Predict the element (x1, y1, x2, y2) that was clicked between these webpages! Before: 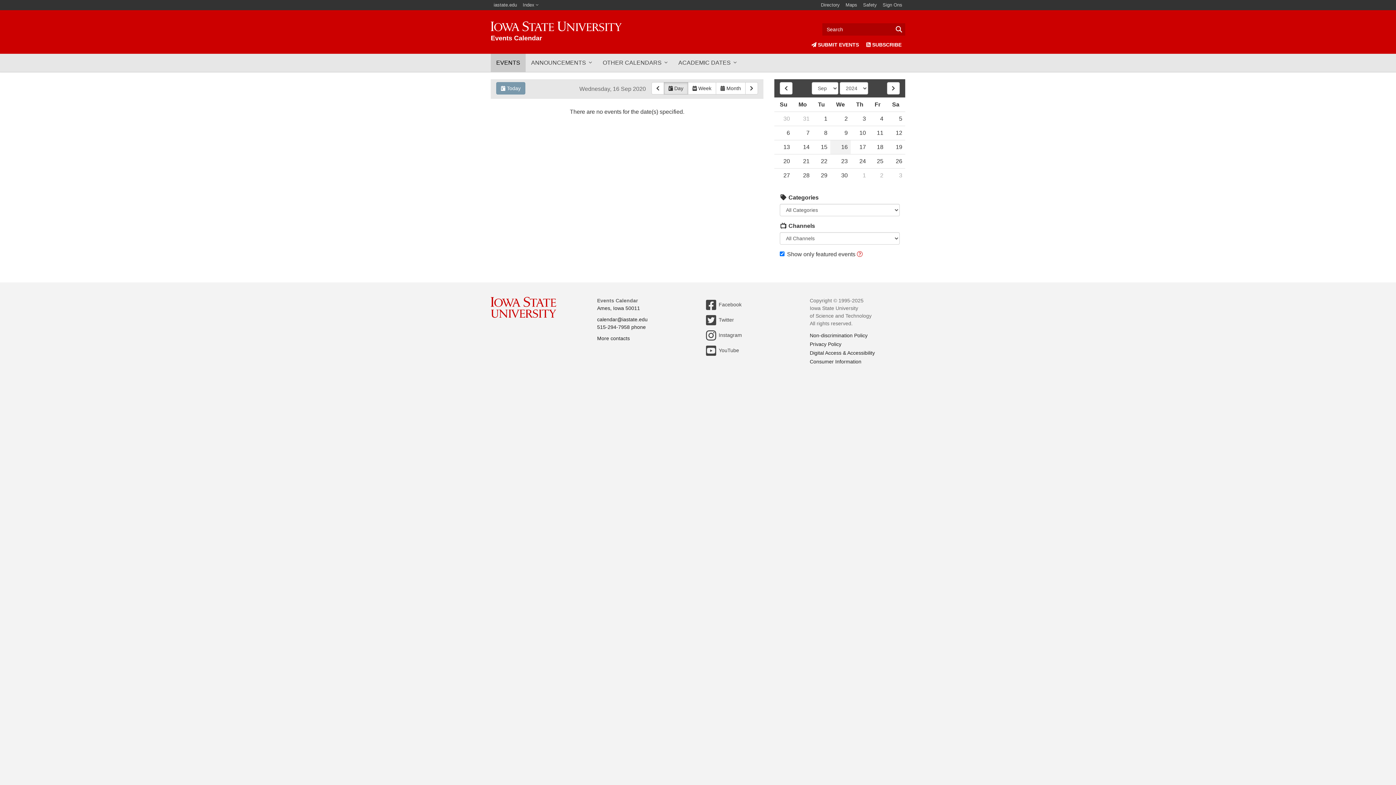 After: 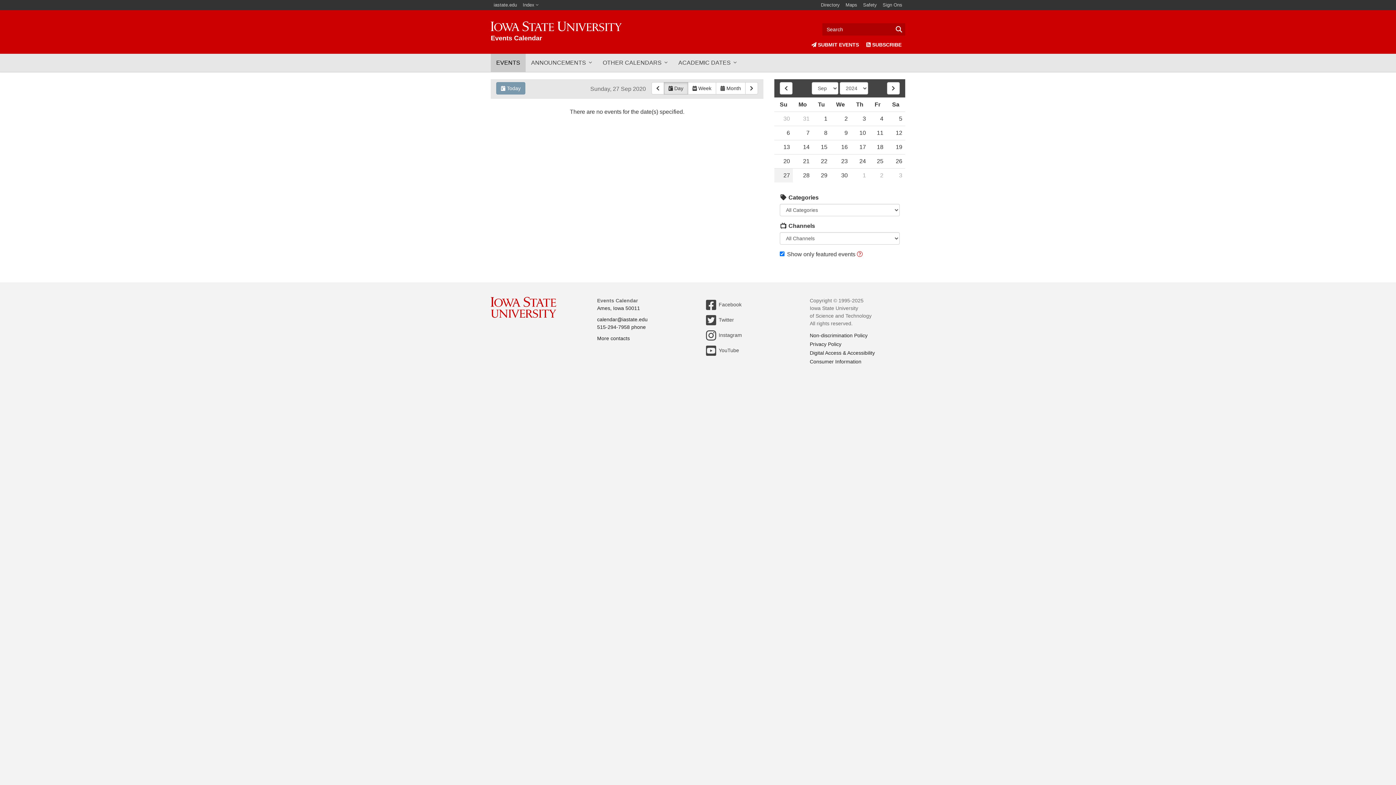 Action: label: 27 bbox: (774, 168, 793, 182)